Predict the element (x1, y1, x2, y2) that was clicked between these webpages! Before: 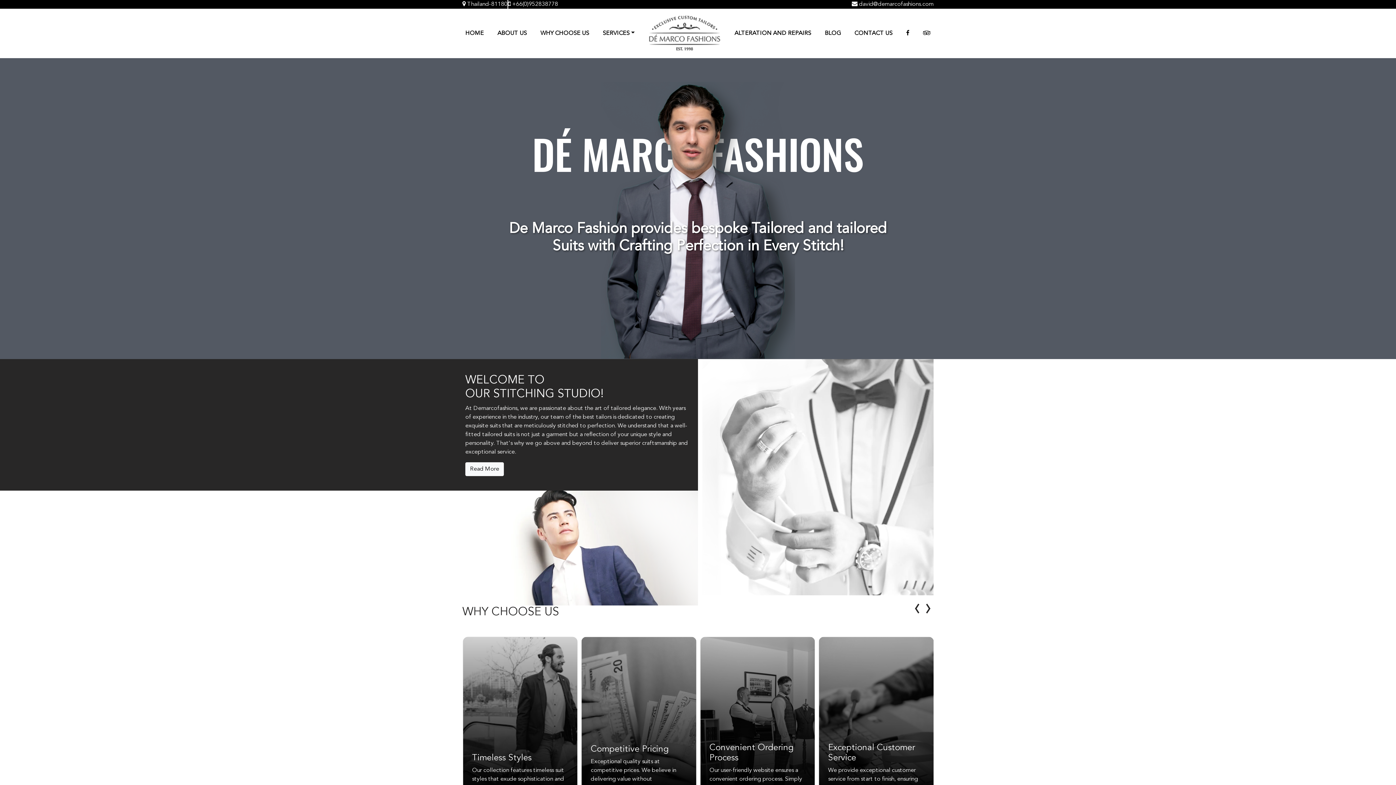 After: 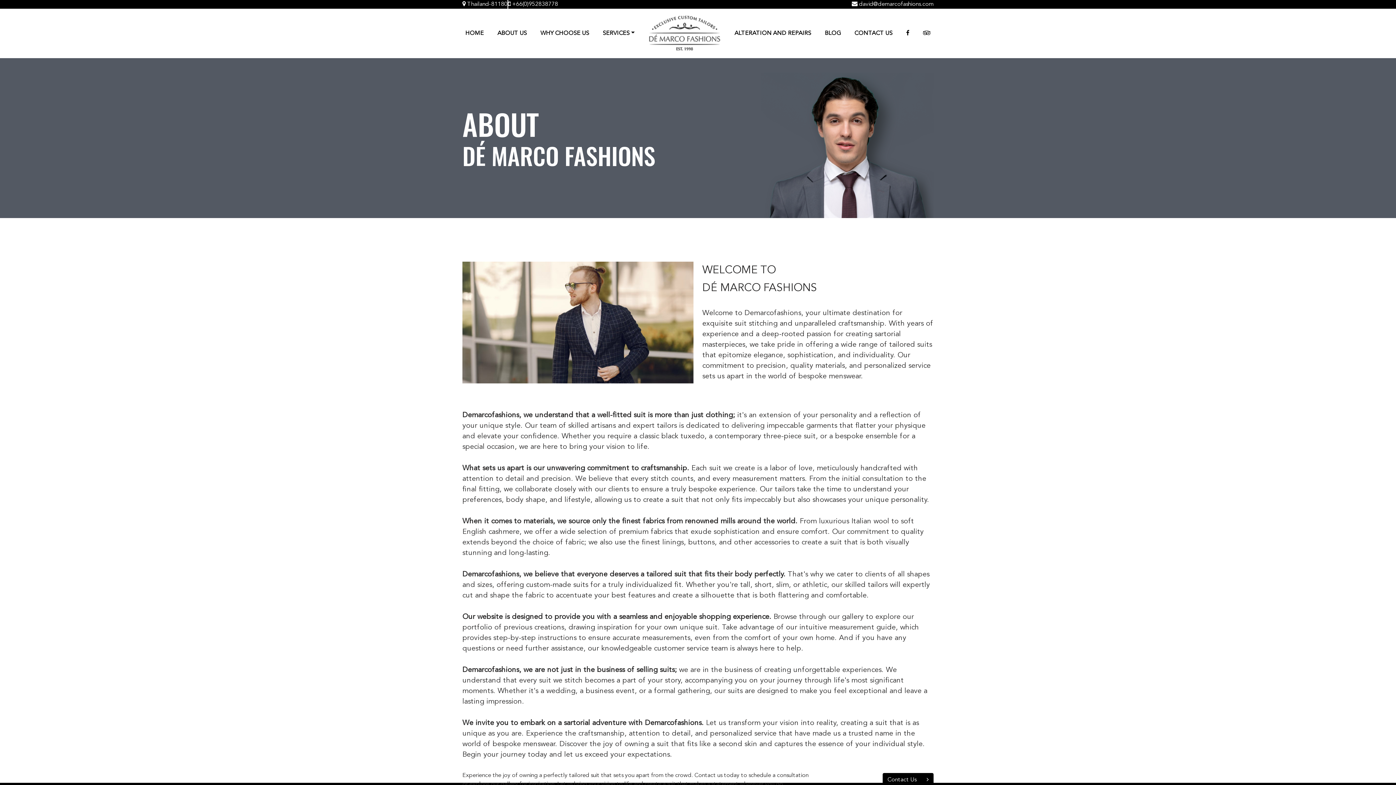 Action: label: ABOUT US bbox: (494, 26, 529, 40)